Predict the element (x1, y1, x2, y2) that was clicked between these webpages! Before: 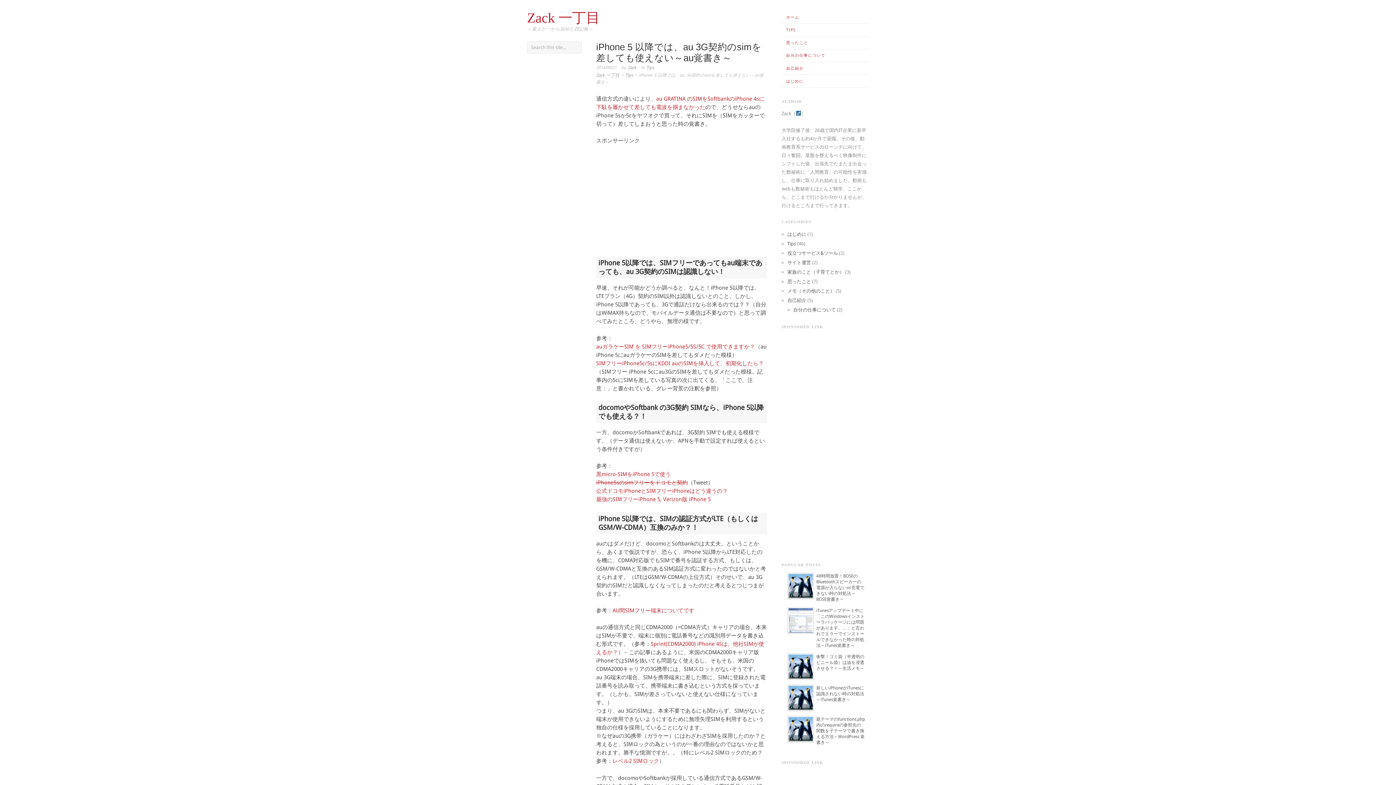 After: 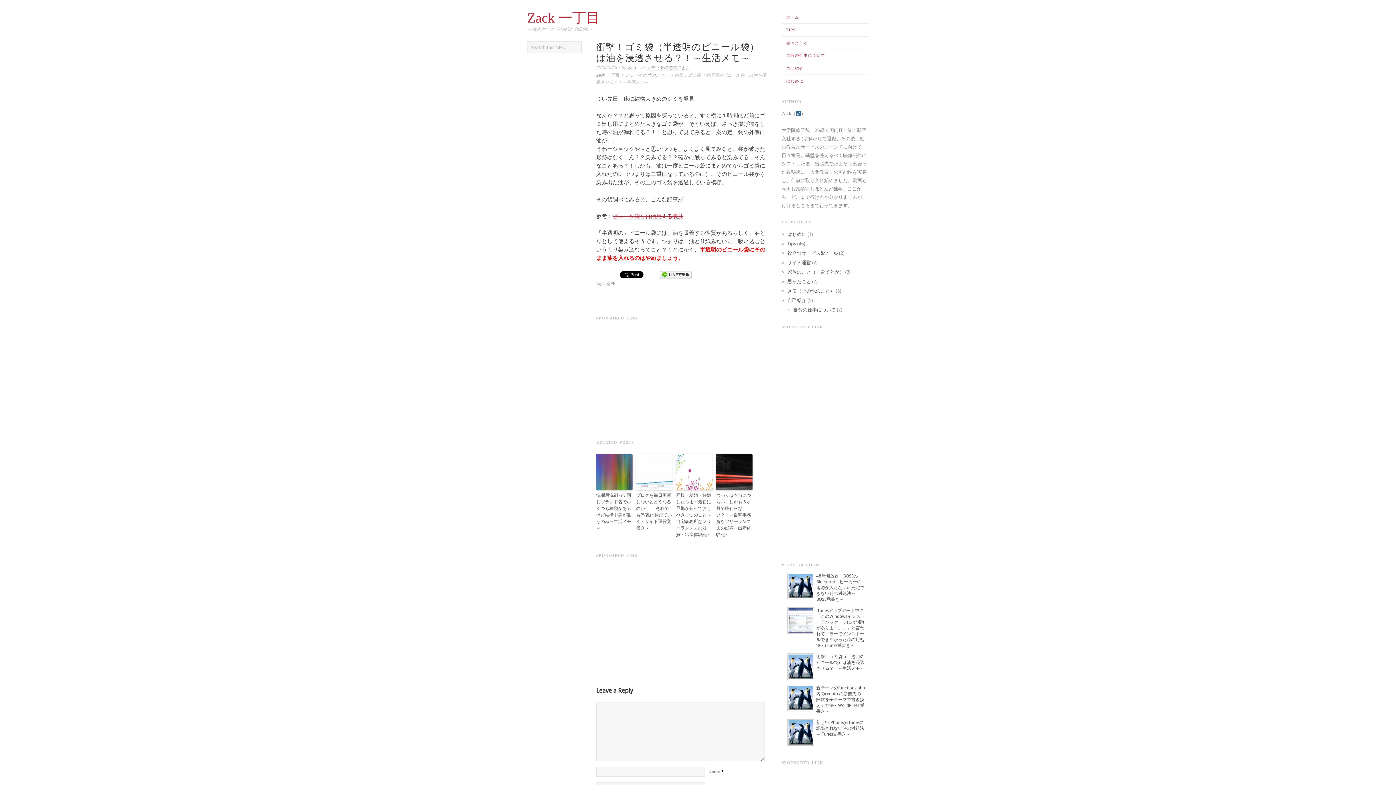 Action: label: 衝撃！ゴミ袋（半透明のビニール袋）は油を浸透させる？！～生活メモ～ bbox: (816, 653, 865, 672)